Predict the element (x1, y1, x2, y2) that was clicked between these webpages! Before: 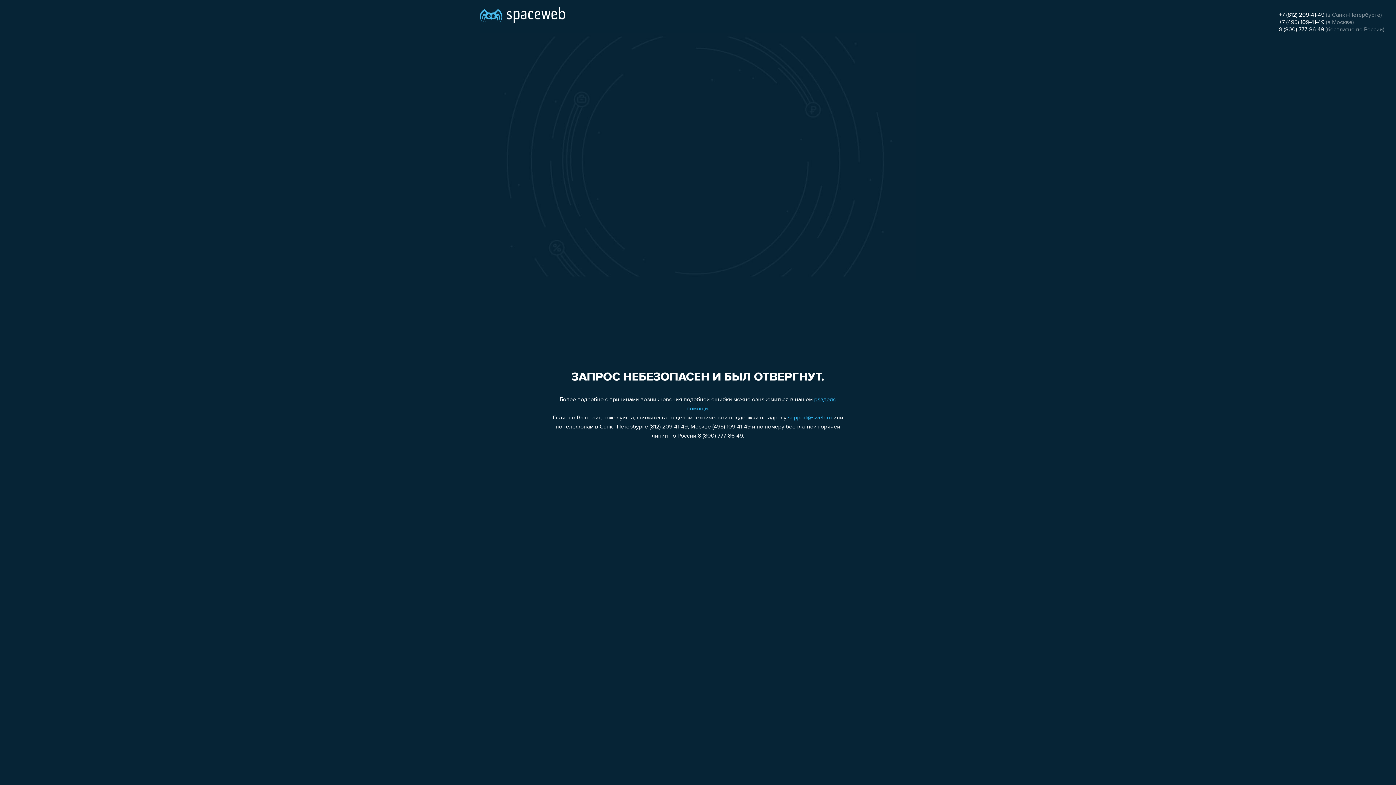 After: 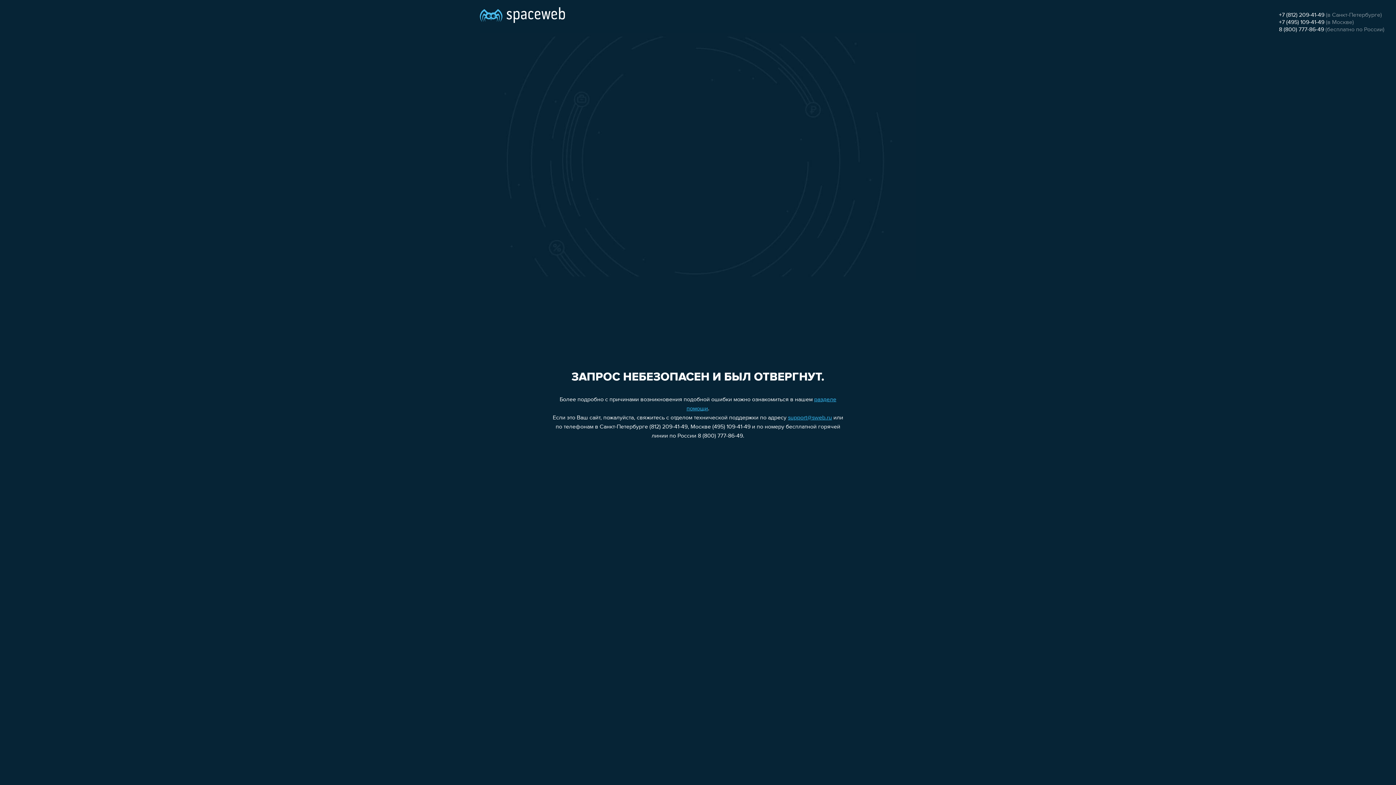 Action: bbox: (1279, 19, 1324, 25) label: +7 (495) 109-41-49